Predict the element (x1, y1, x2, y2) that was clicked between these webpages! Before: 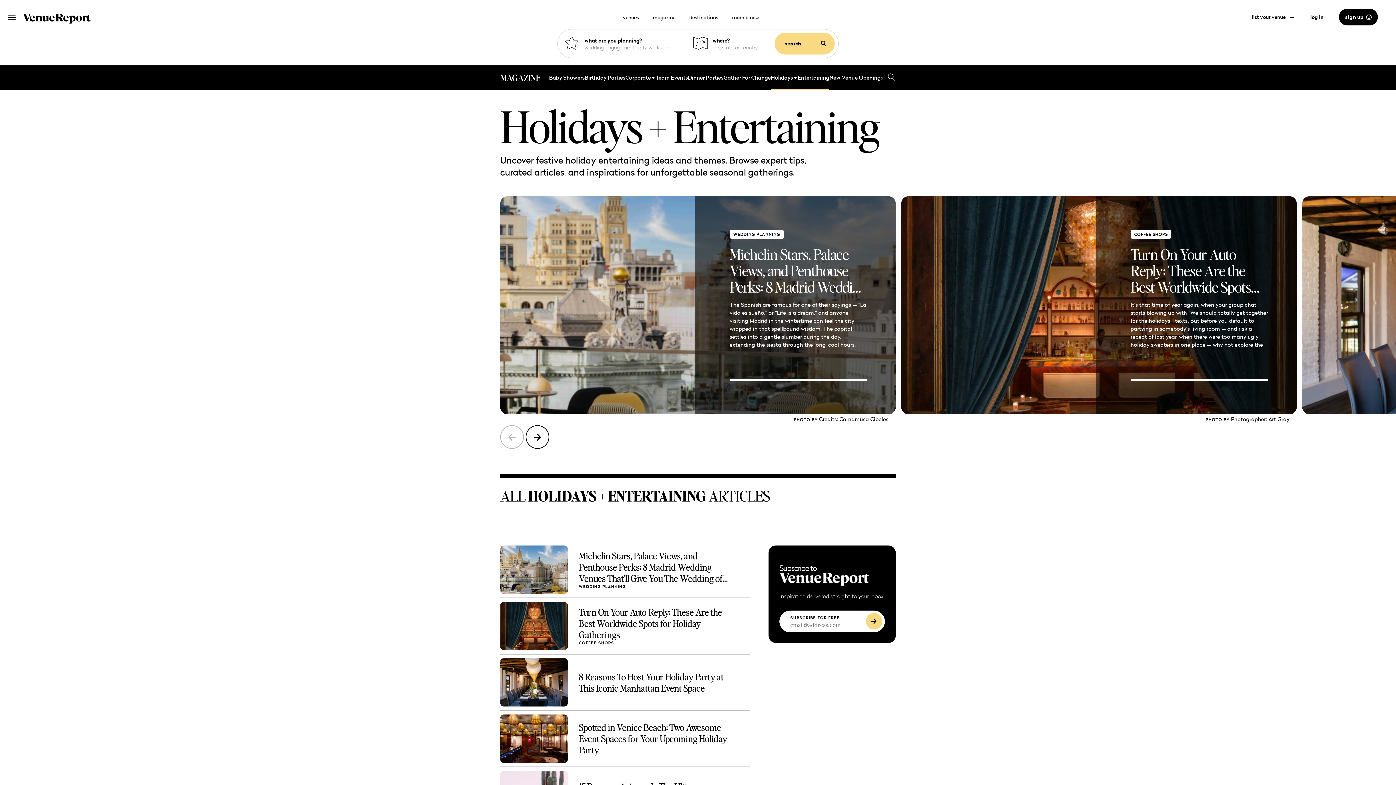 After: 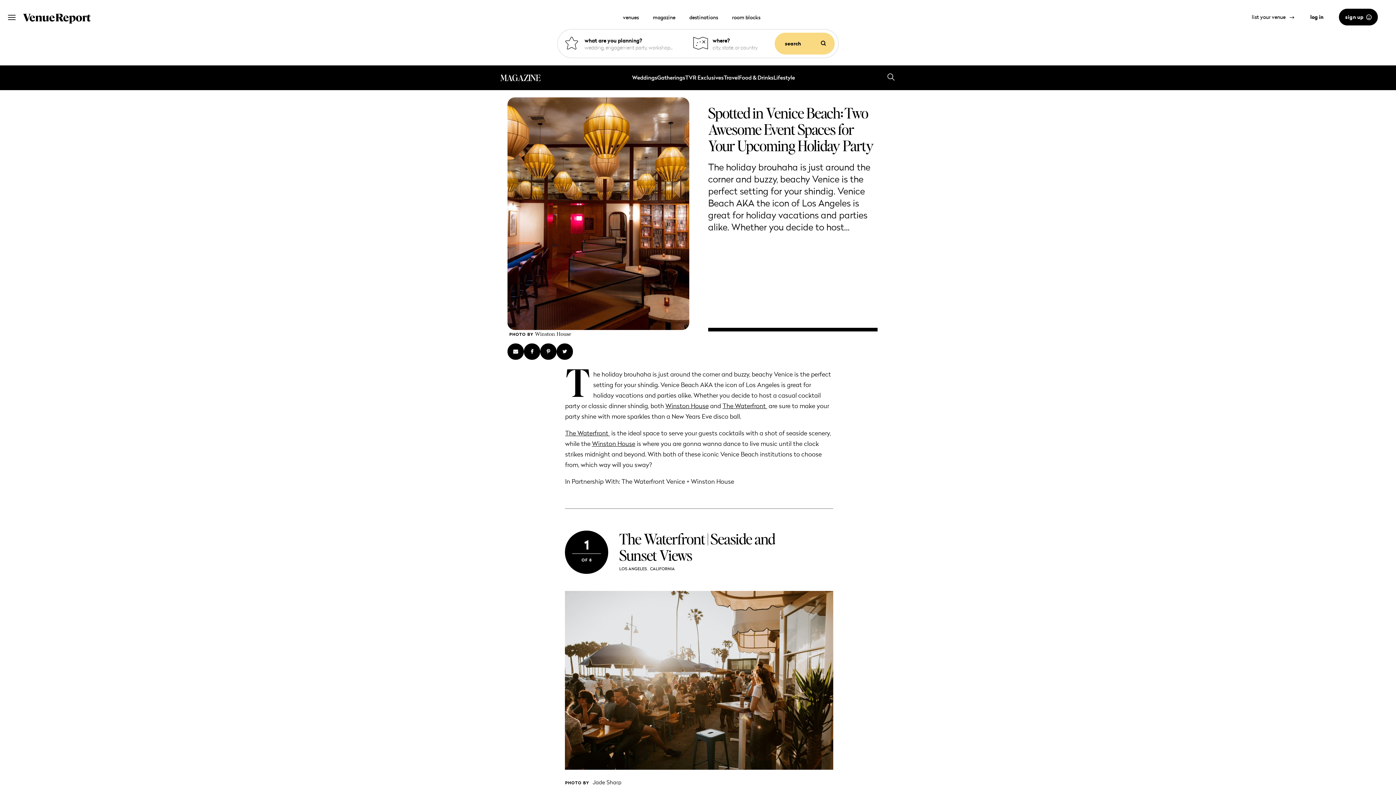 Action: bbox: (500, 714, 568, 763)